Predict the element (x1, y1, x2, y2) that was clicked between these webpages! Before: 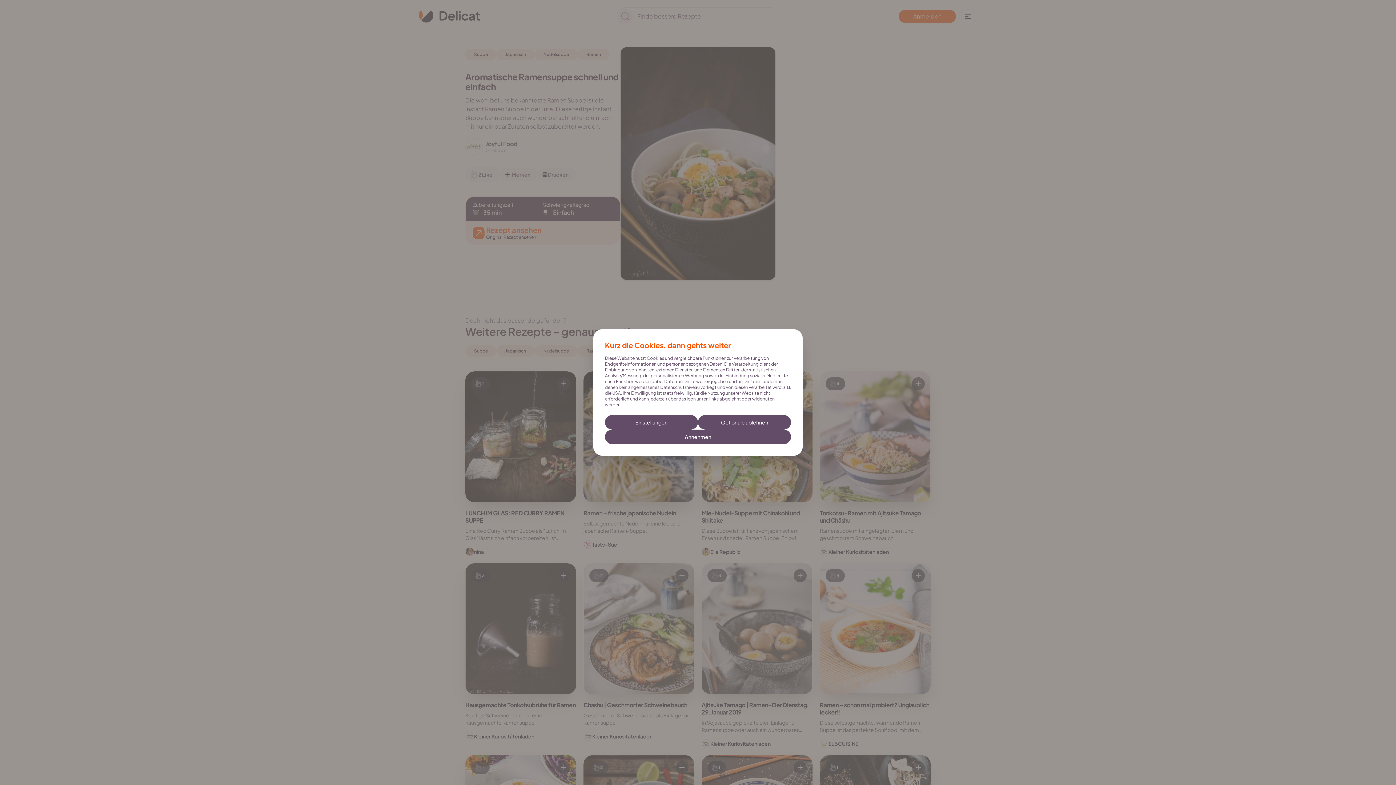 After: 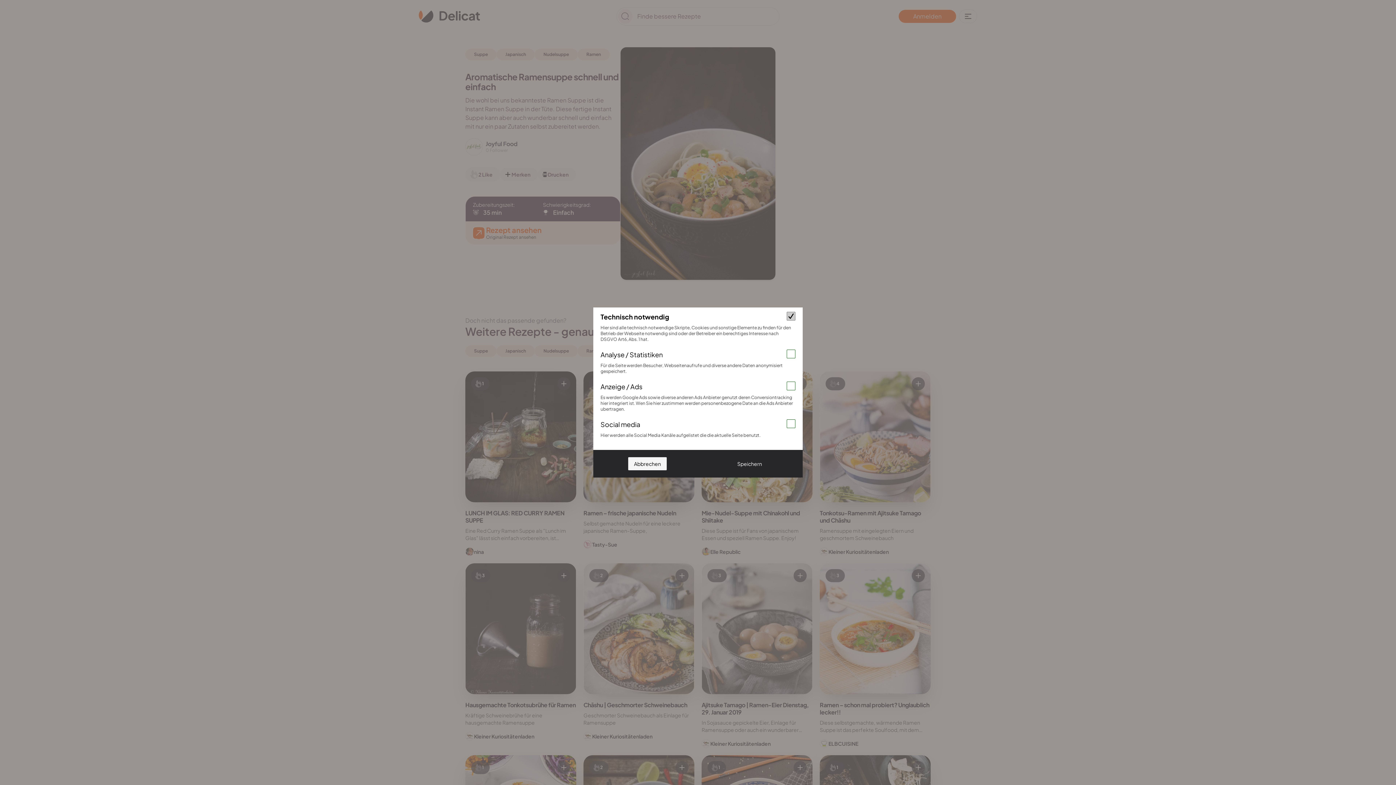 Action: bbox: (605, 415, 698, 429) label: Einstellungen